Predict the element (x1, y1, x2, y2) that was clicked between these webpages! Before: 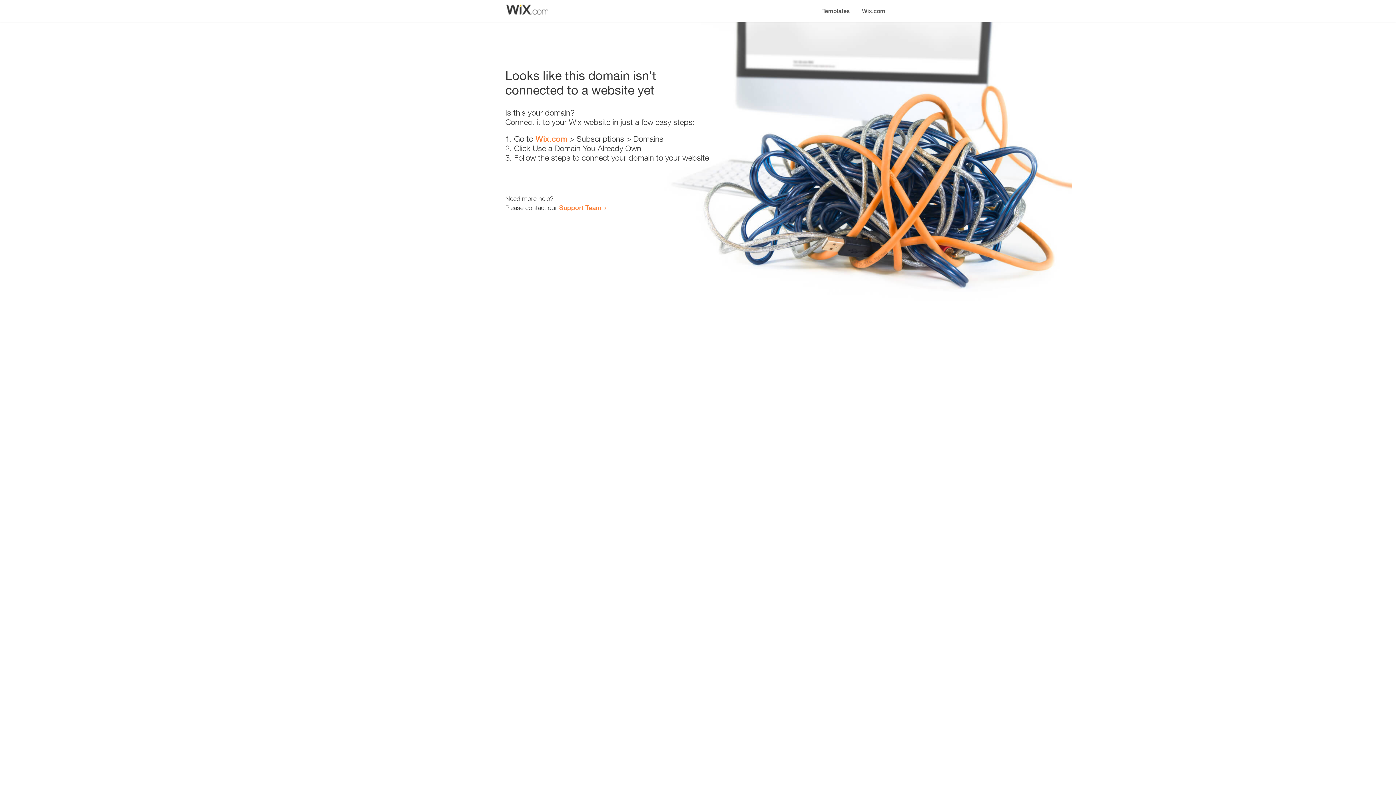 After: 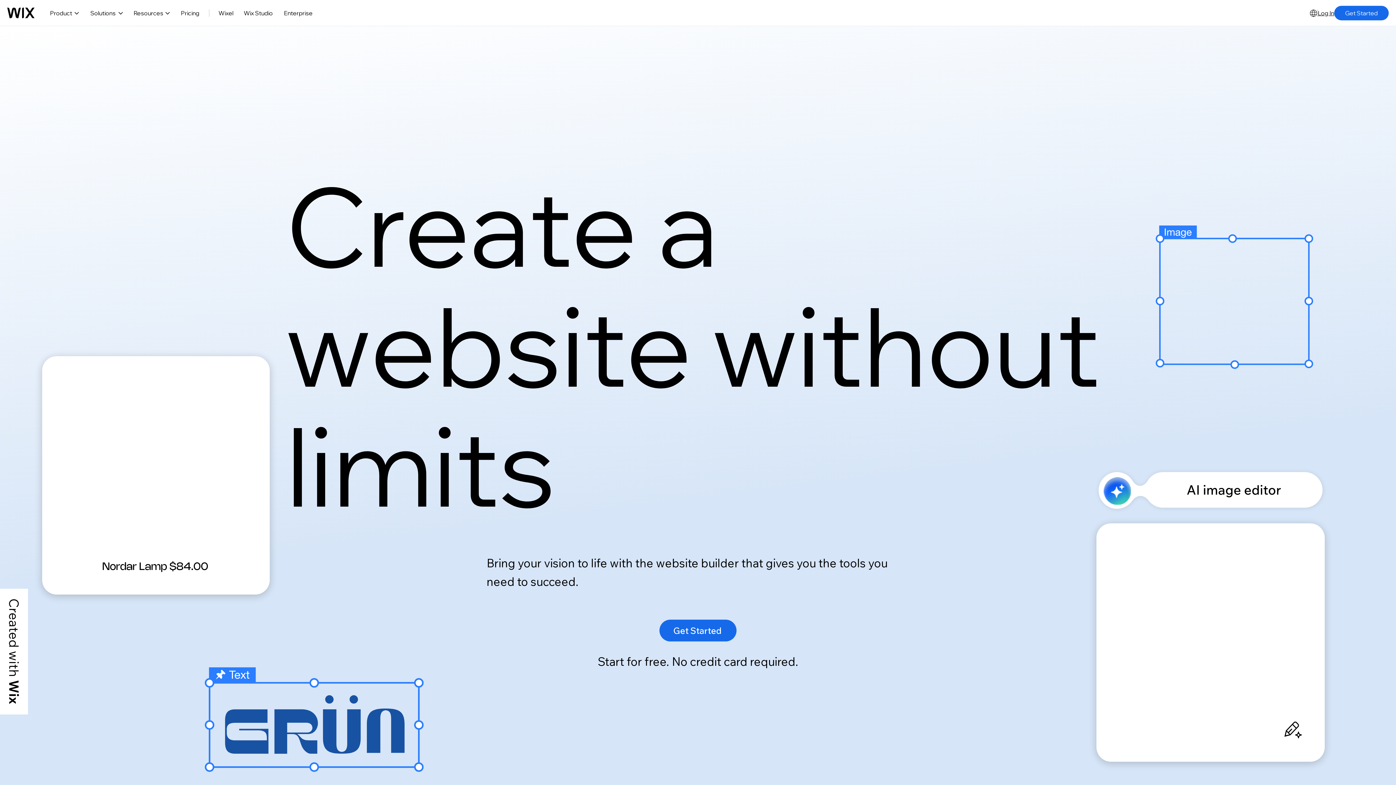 Action: bbox: (535, 134, 567, 143) label: Wix.com